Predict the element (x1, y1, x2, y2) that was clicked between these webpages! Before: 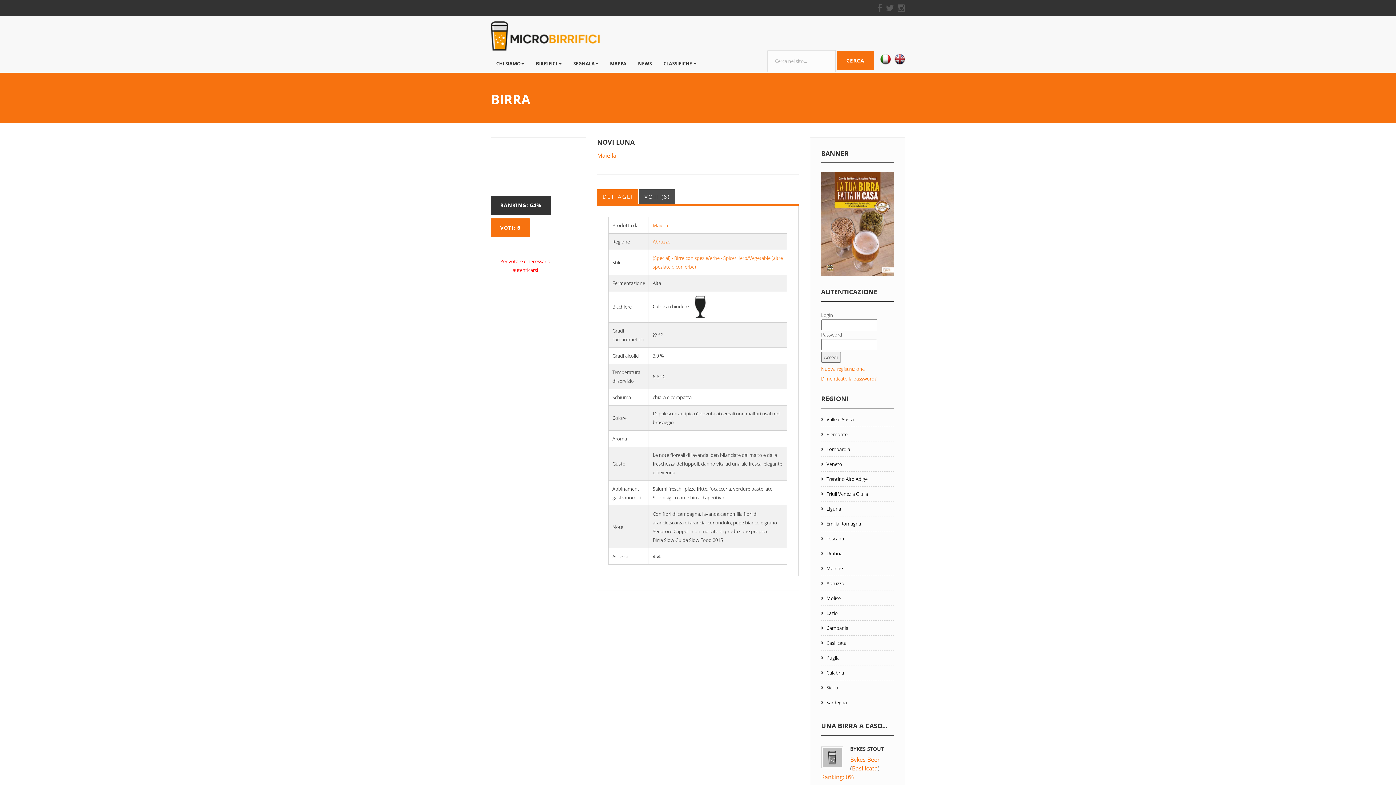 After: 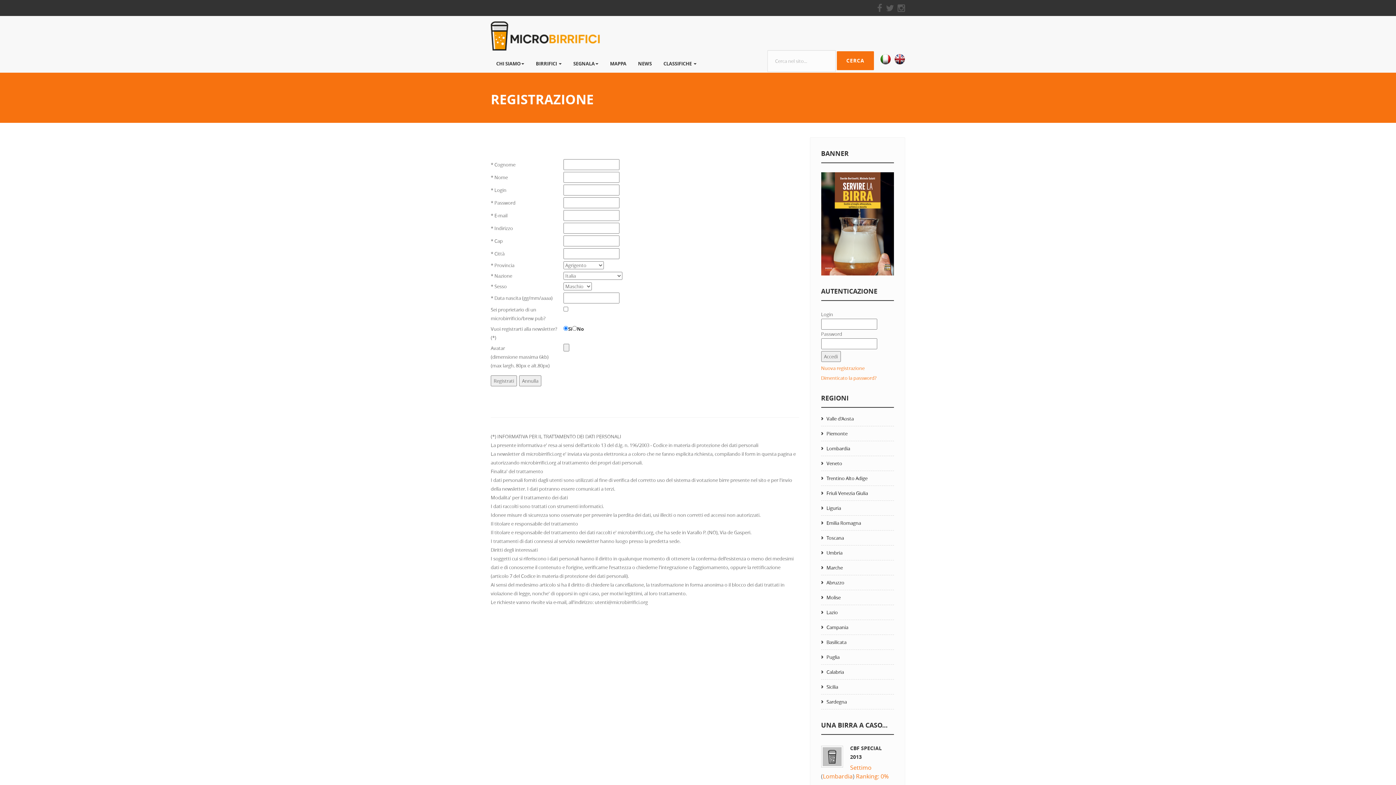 Action: label: Nuova registrazione bbox: (821, 365, 864, 372)